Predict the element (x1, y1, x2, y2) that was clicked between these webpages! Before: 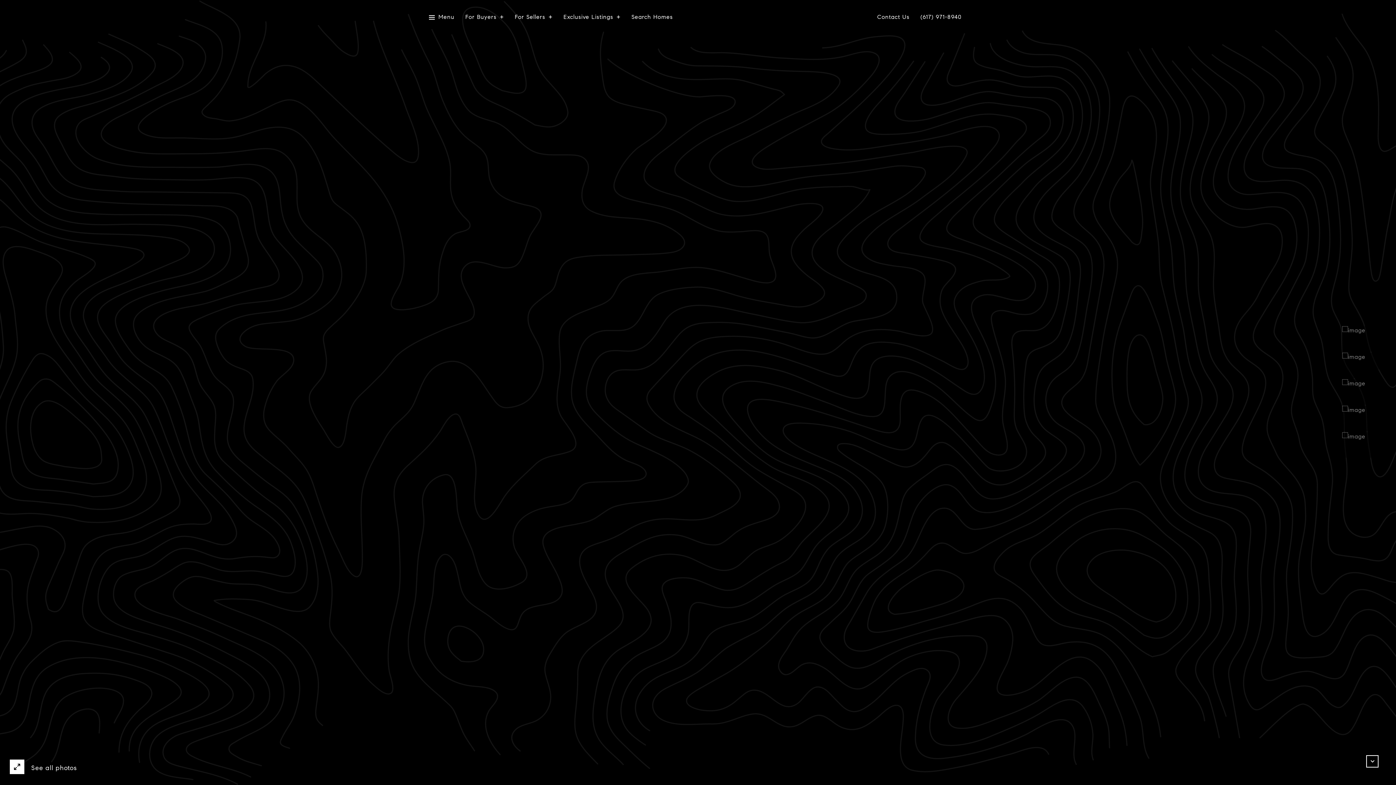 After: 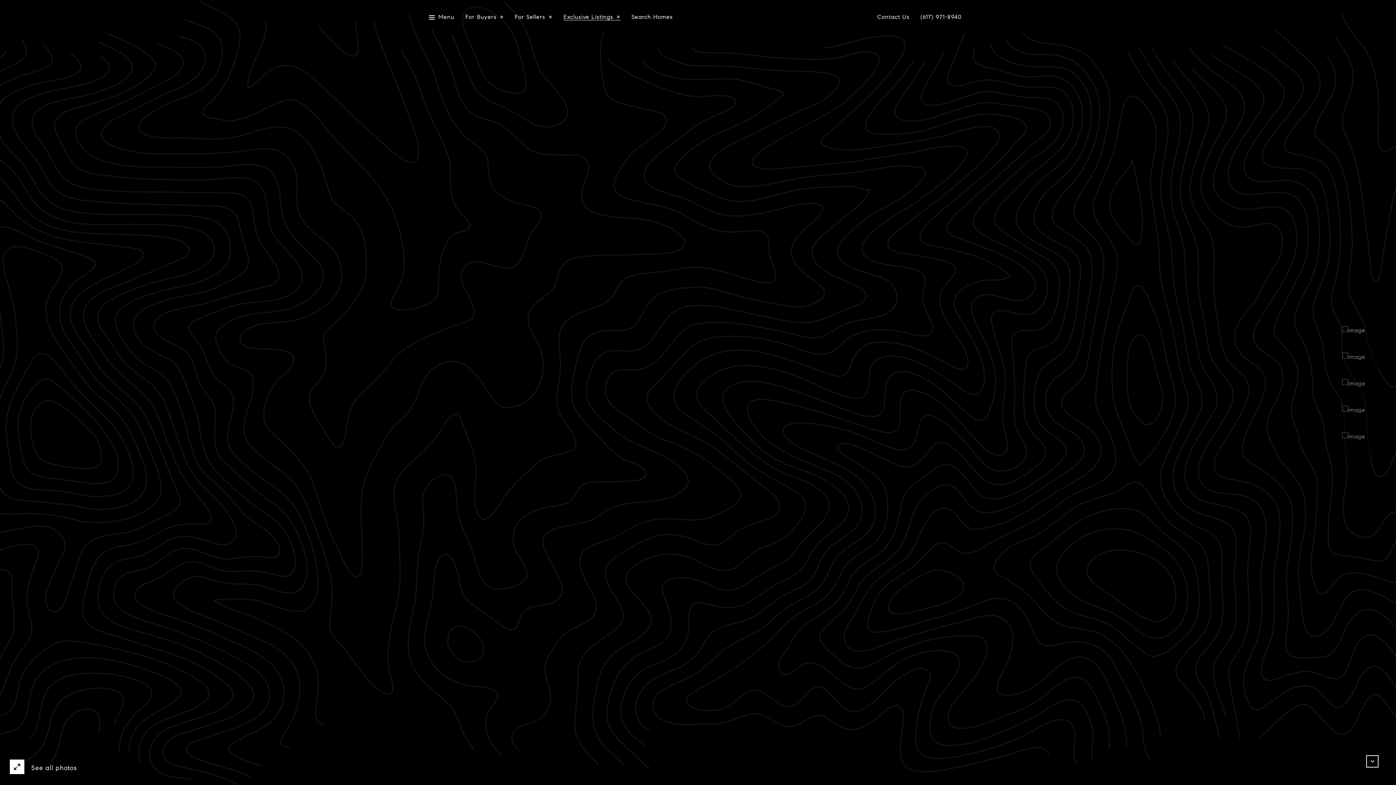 Action: bbox: (563, 14, 620, 20) label: Exclusive Listings